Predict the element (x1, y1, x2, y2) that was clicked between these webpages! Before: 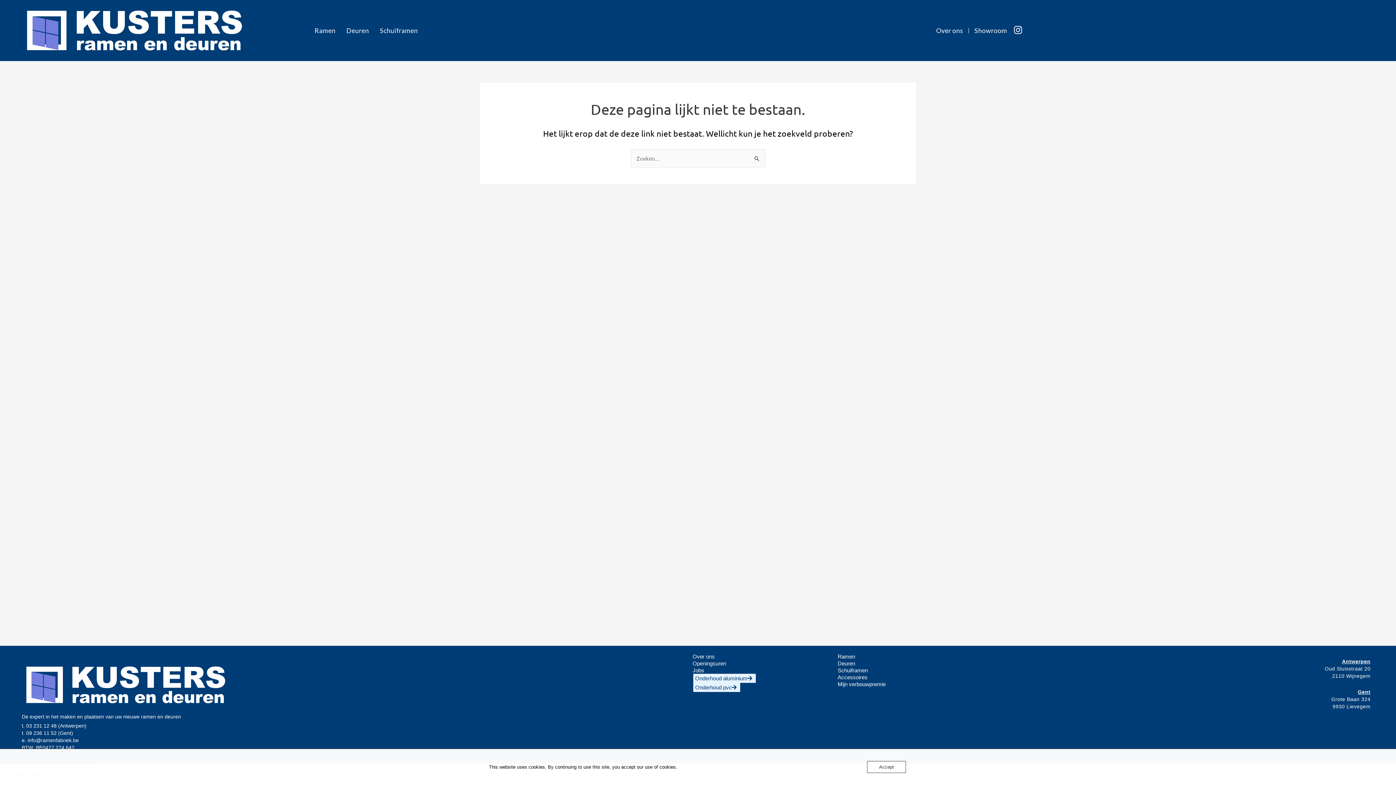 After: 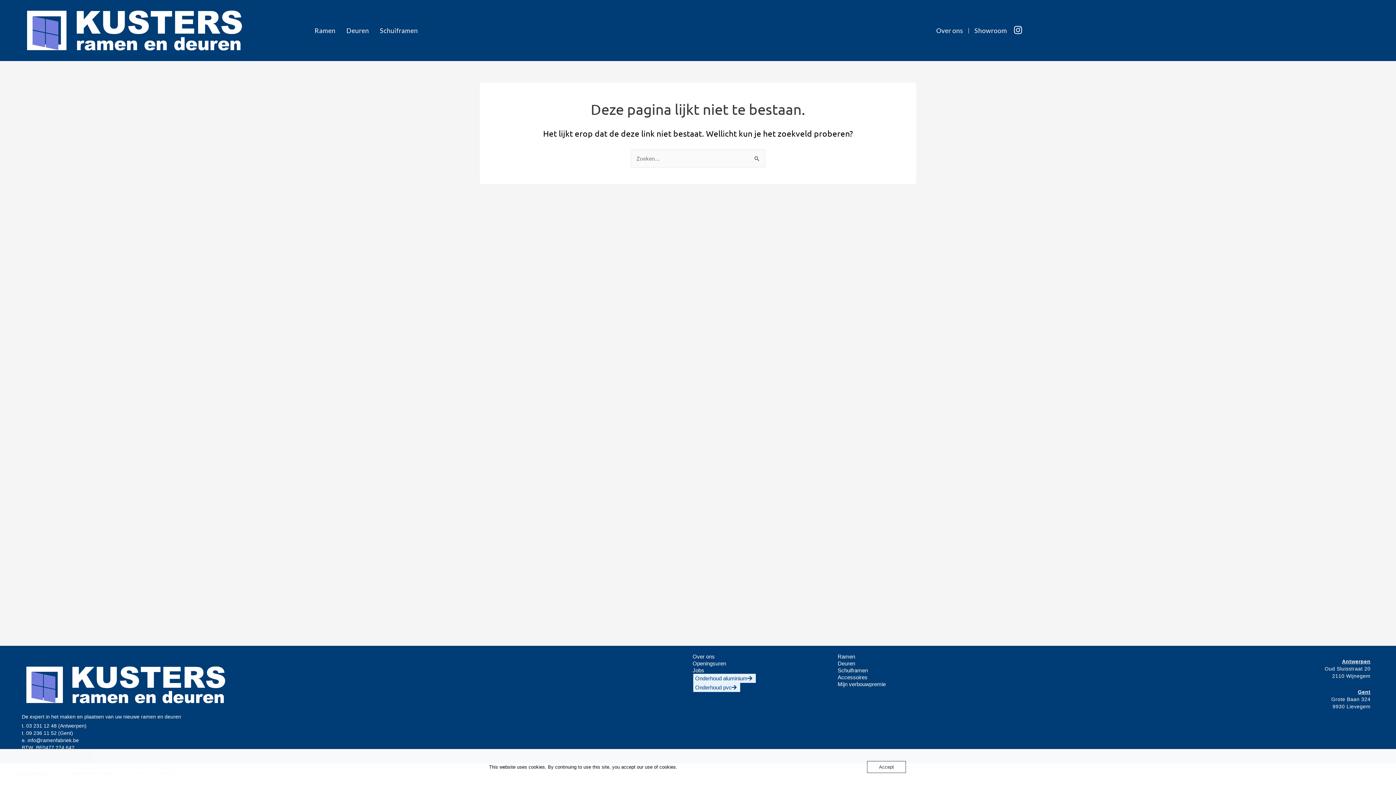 Action: bbox: (1332, 704, 1370, 709) label: 9930 Lievegem